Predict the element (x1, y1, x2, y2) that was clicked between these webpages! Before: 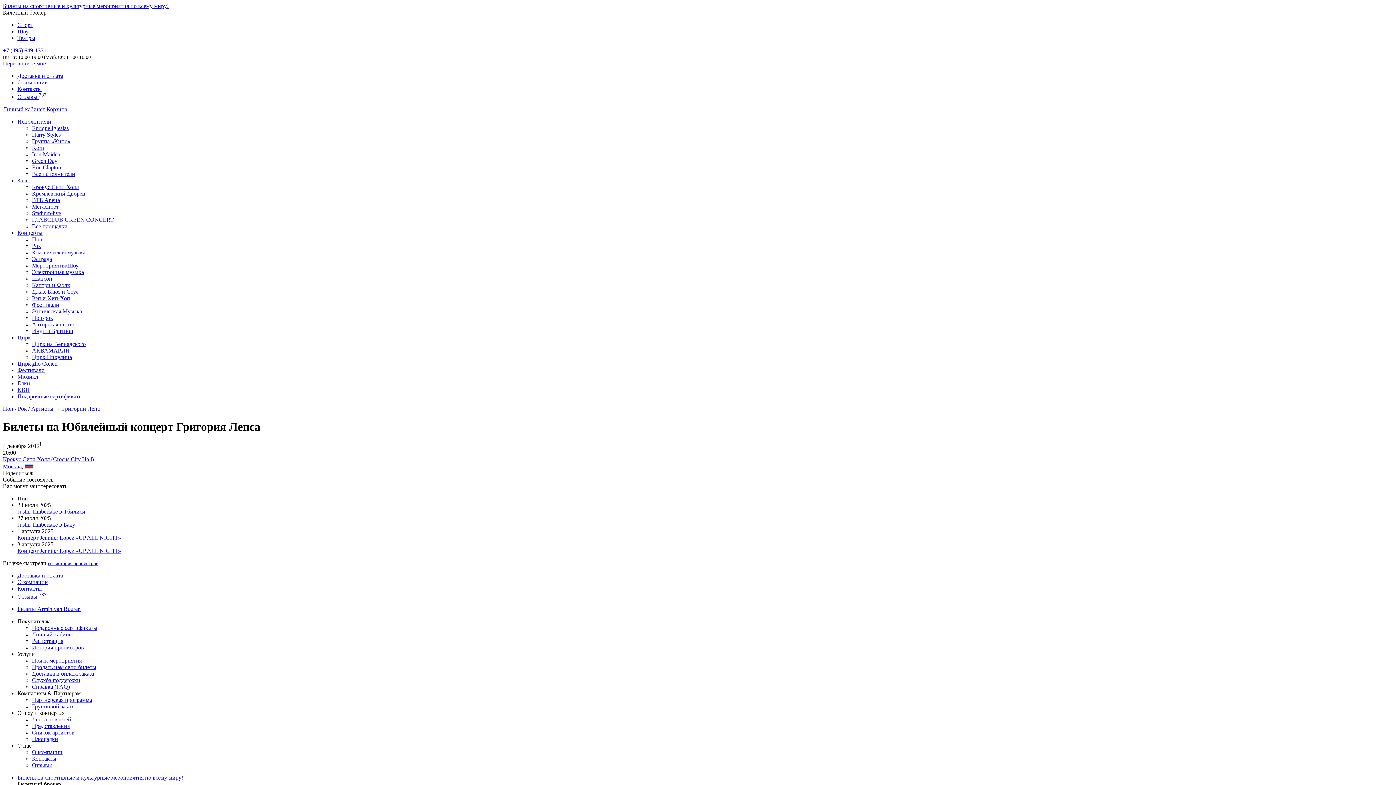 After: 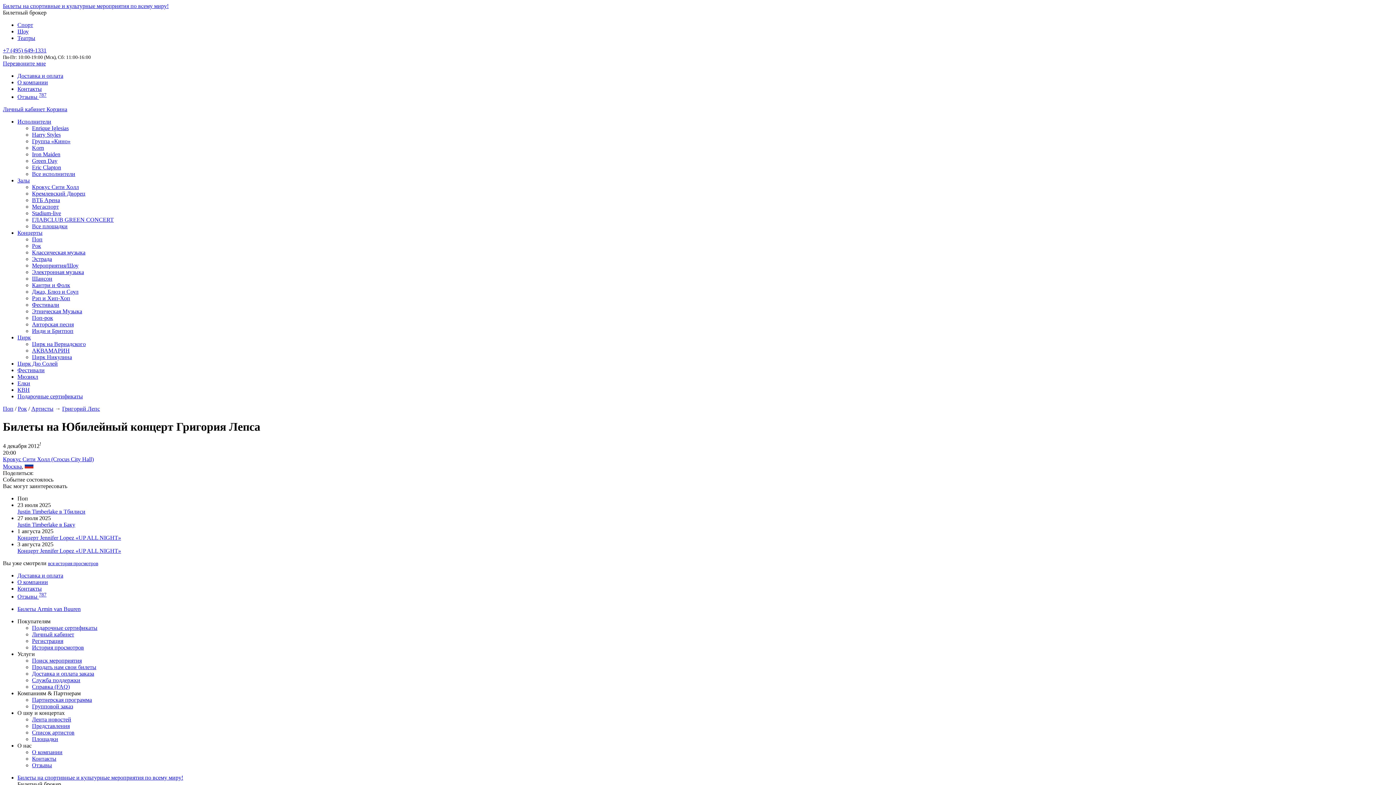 Action: label: Справка (FAQ) bbox: (32, 683, 69, 690)